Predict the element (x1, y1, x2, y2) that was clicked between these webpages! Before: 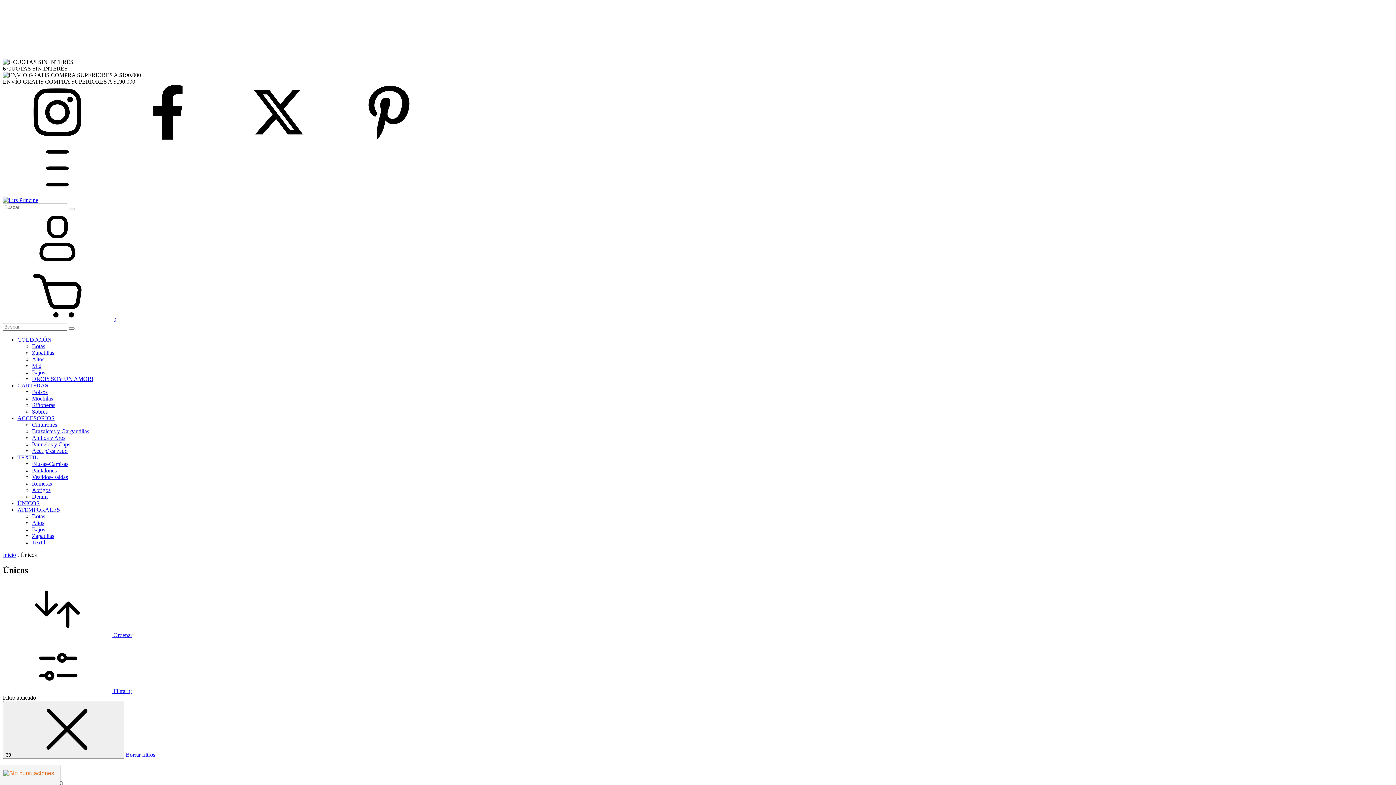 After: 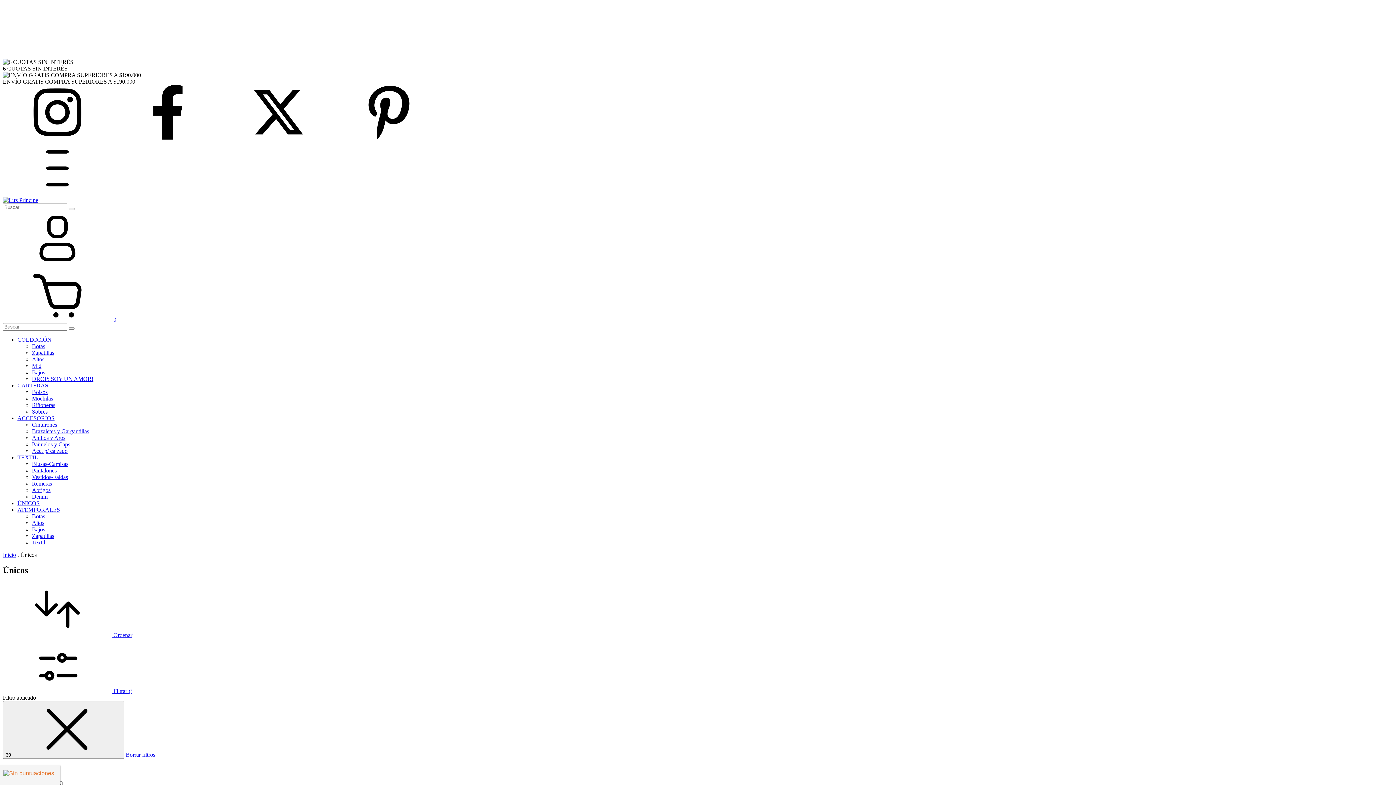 Action: bbox: (2, 190, 112, 196) label: Menú